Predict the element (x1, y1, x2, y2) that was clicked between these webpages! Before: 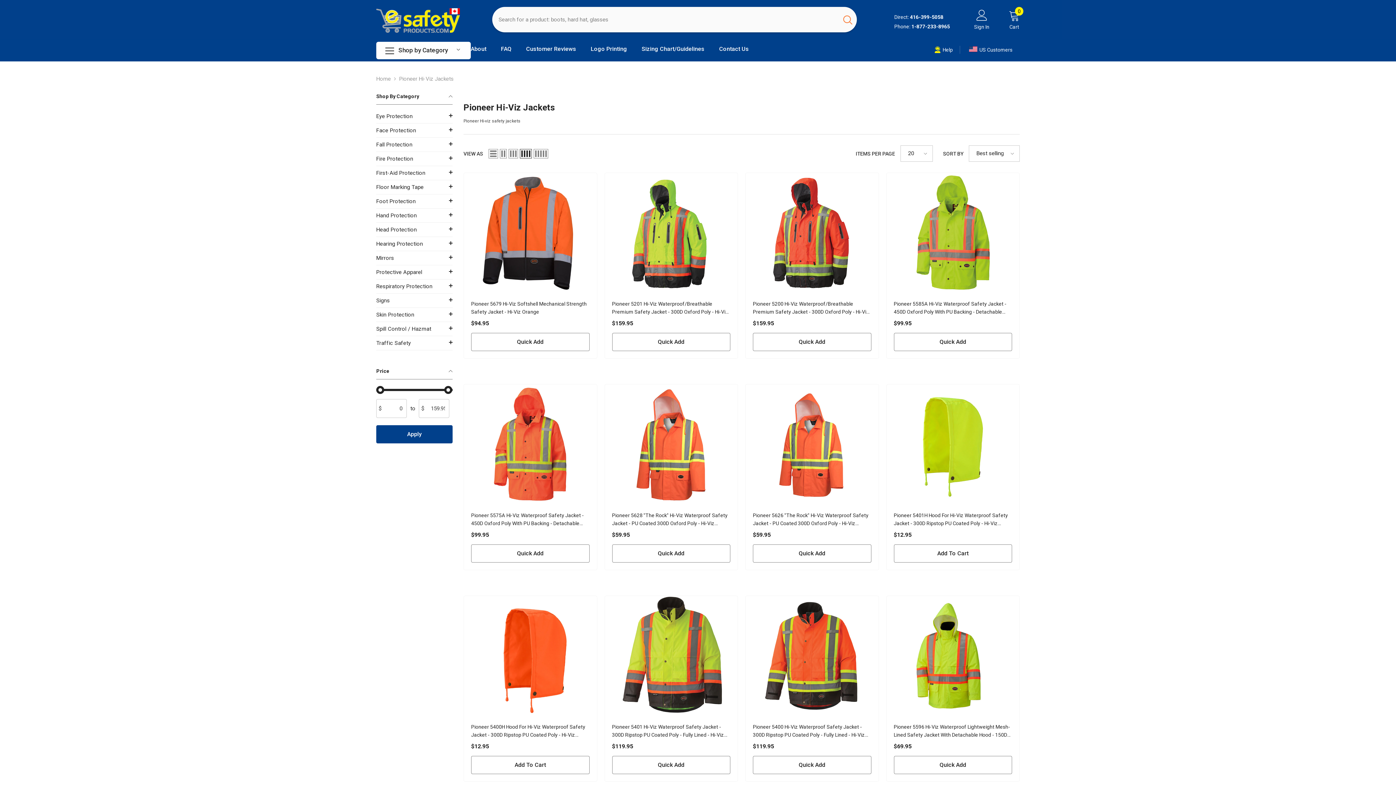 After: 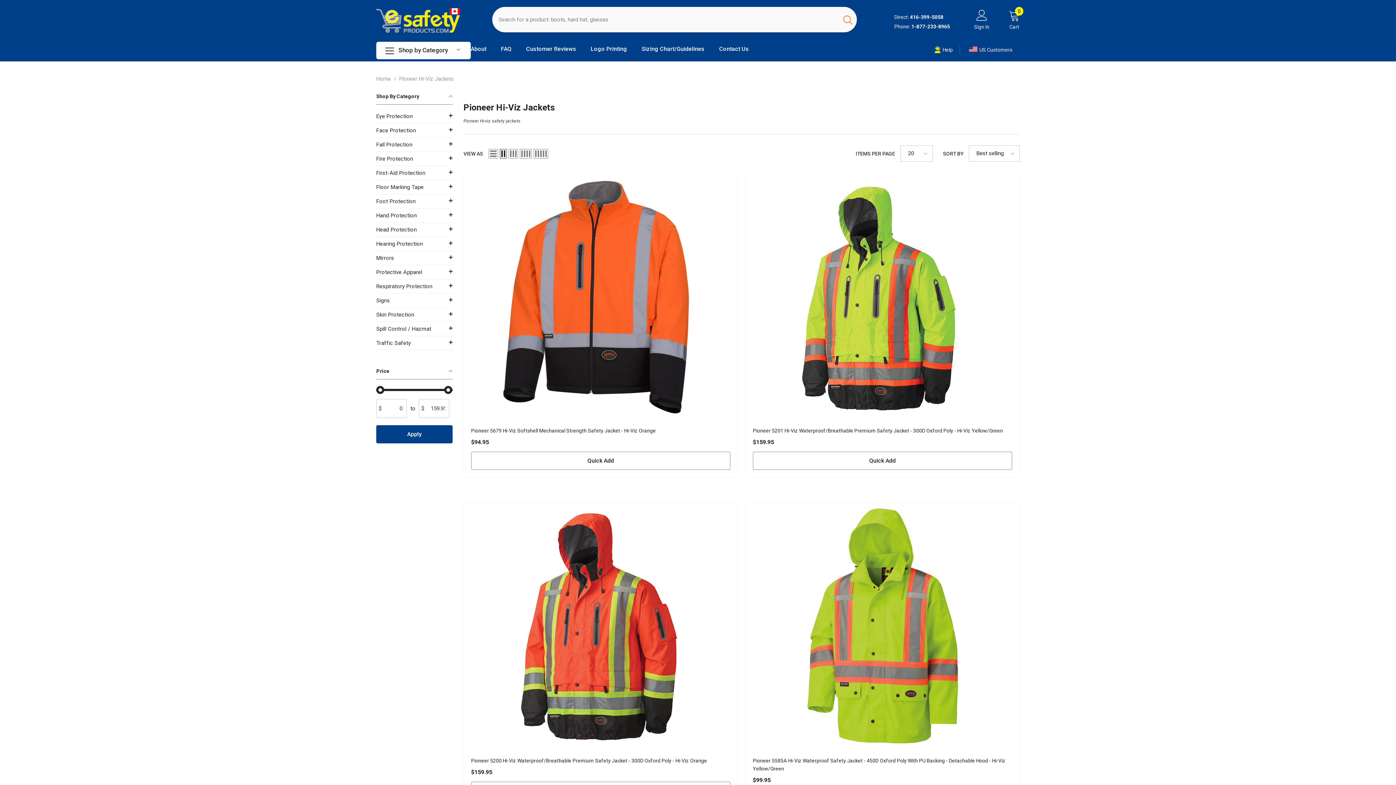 Action: bbox: (500, 148, 506, 158) label: Grid 2